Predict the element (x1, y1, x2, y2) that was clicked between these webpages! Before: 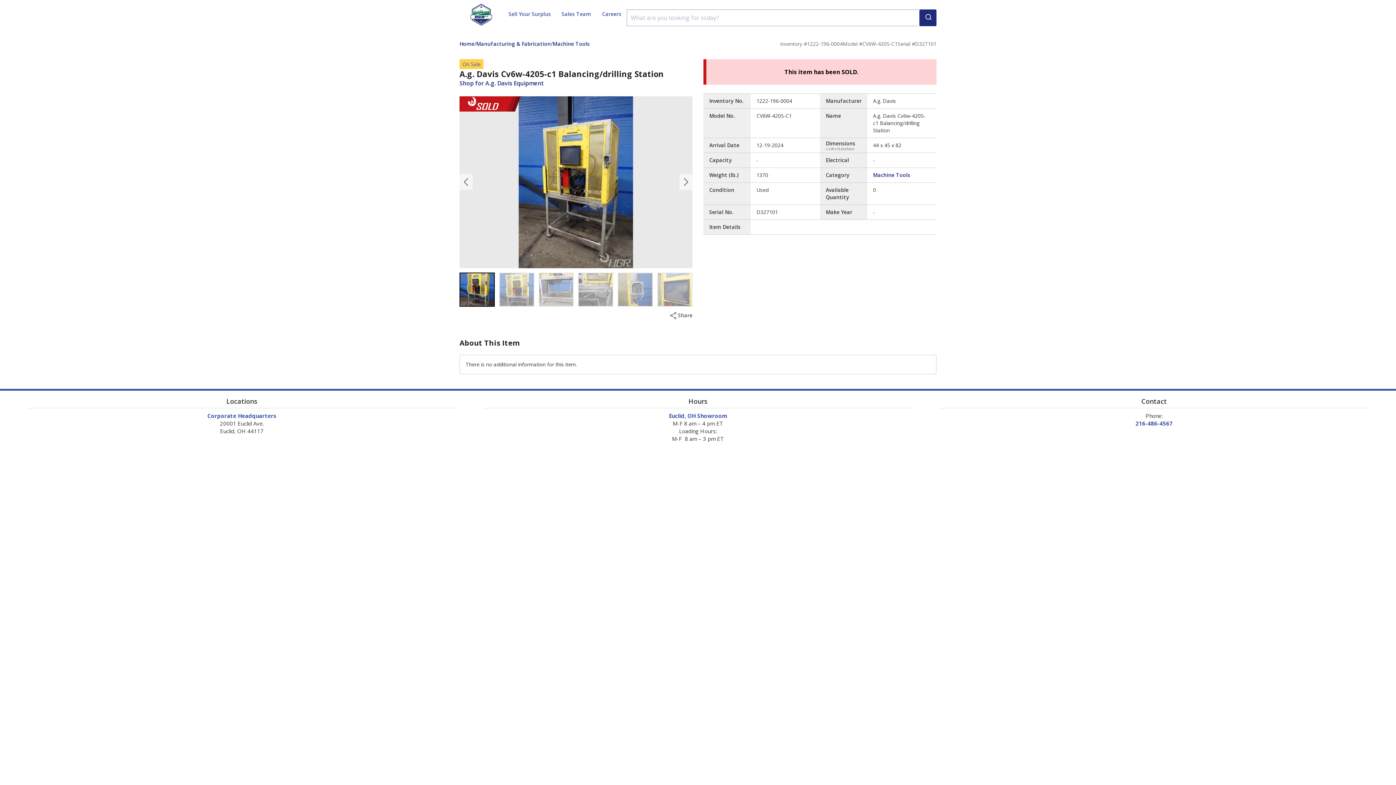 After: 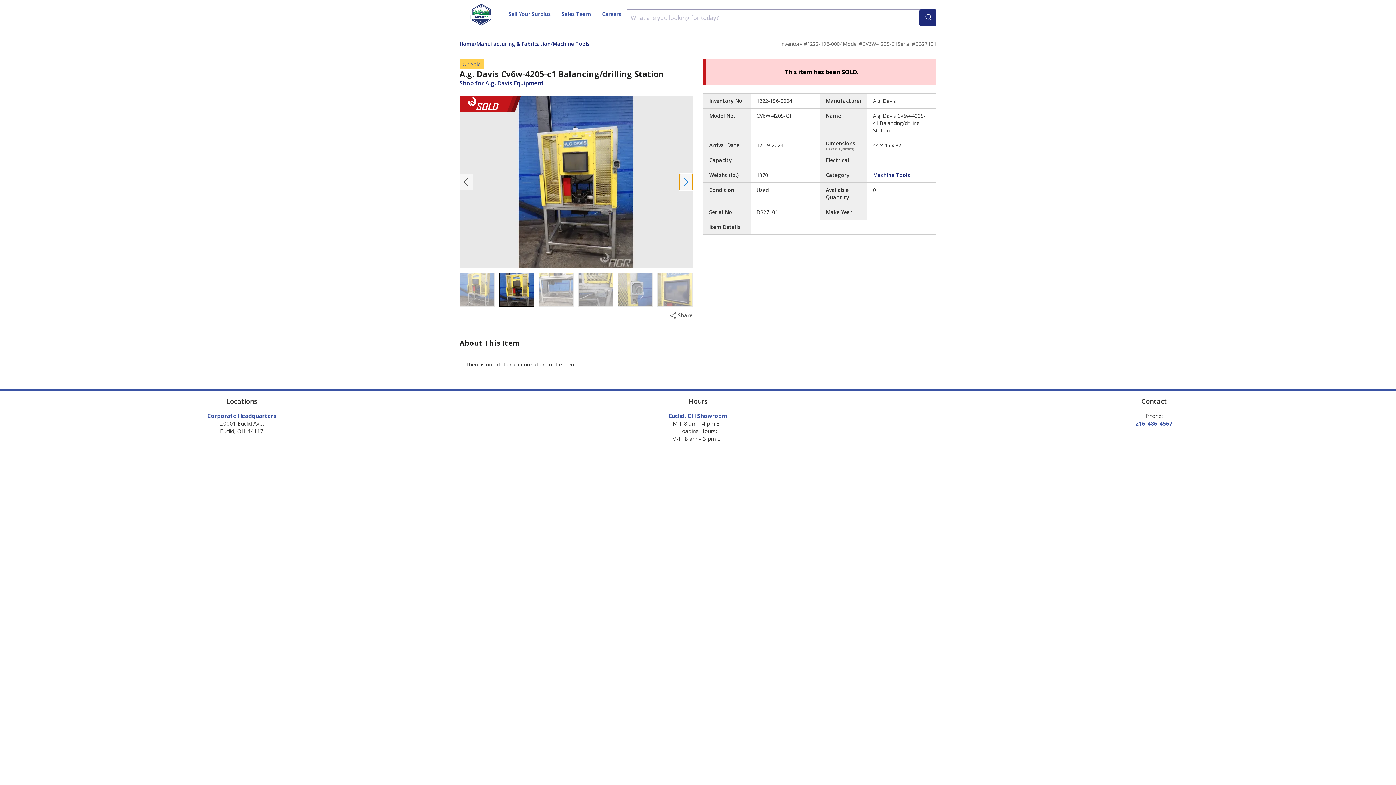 Action: label: Next slide bbox: (679, 174, 692, 190)